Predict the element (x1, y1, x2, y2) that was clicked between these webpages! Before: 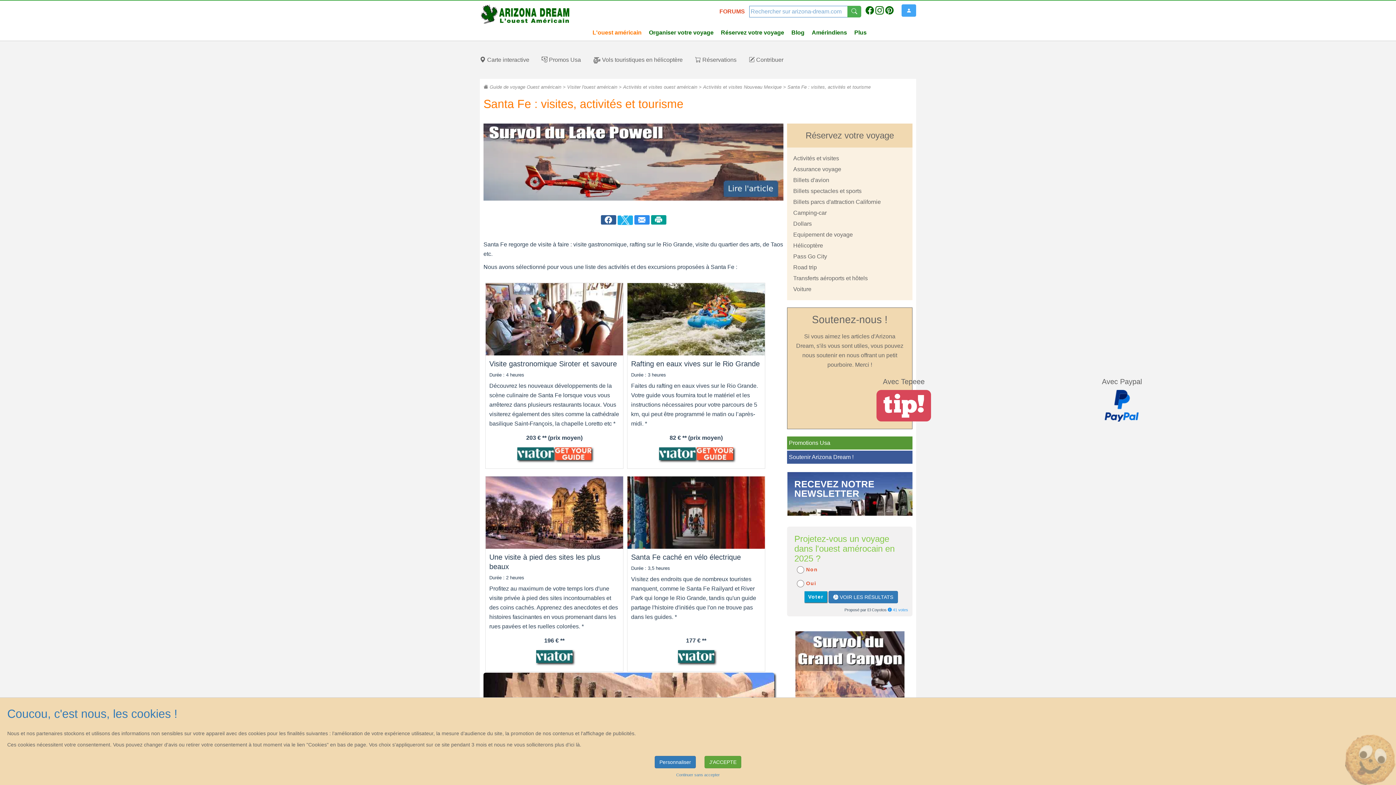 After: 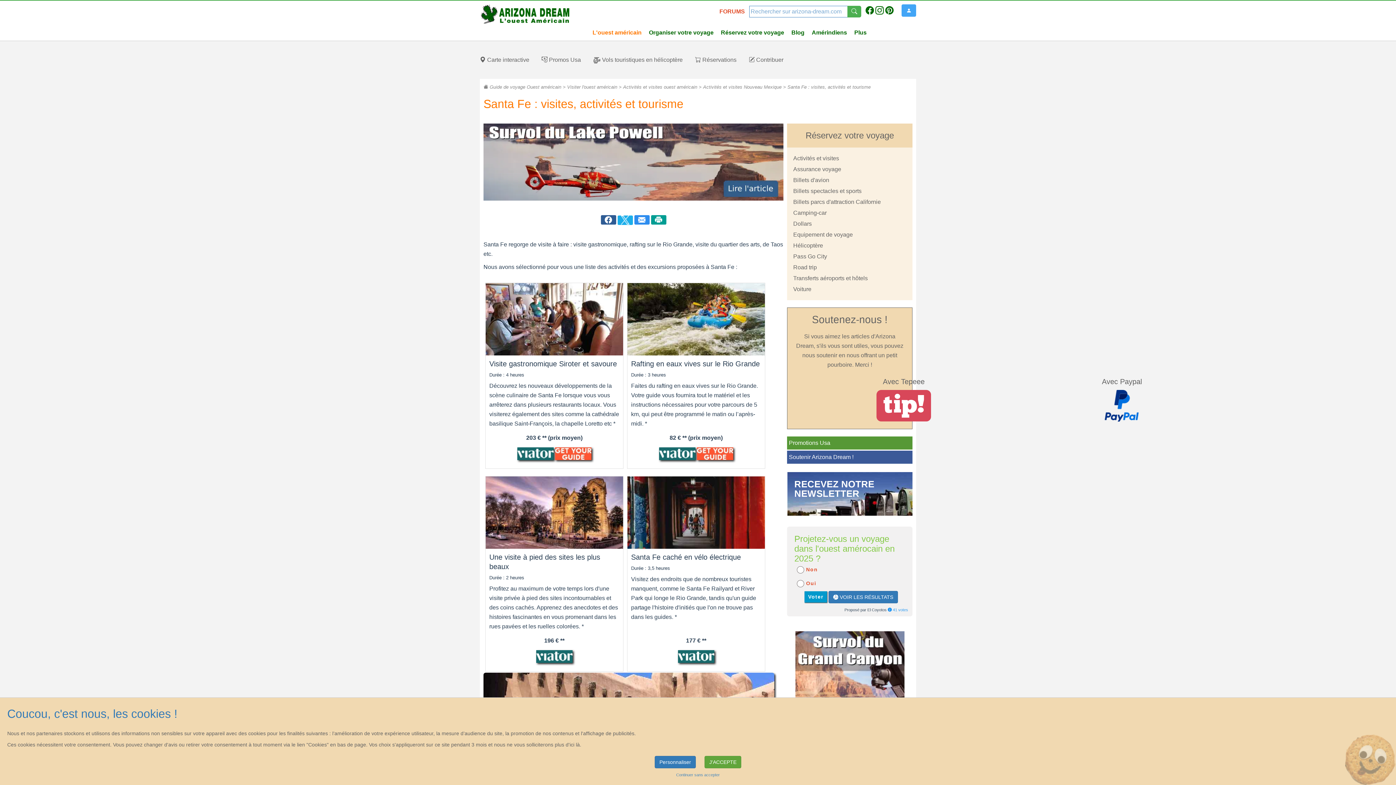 Action: bbox: (517, 450, 553, 456)